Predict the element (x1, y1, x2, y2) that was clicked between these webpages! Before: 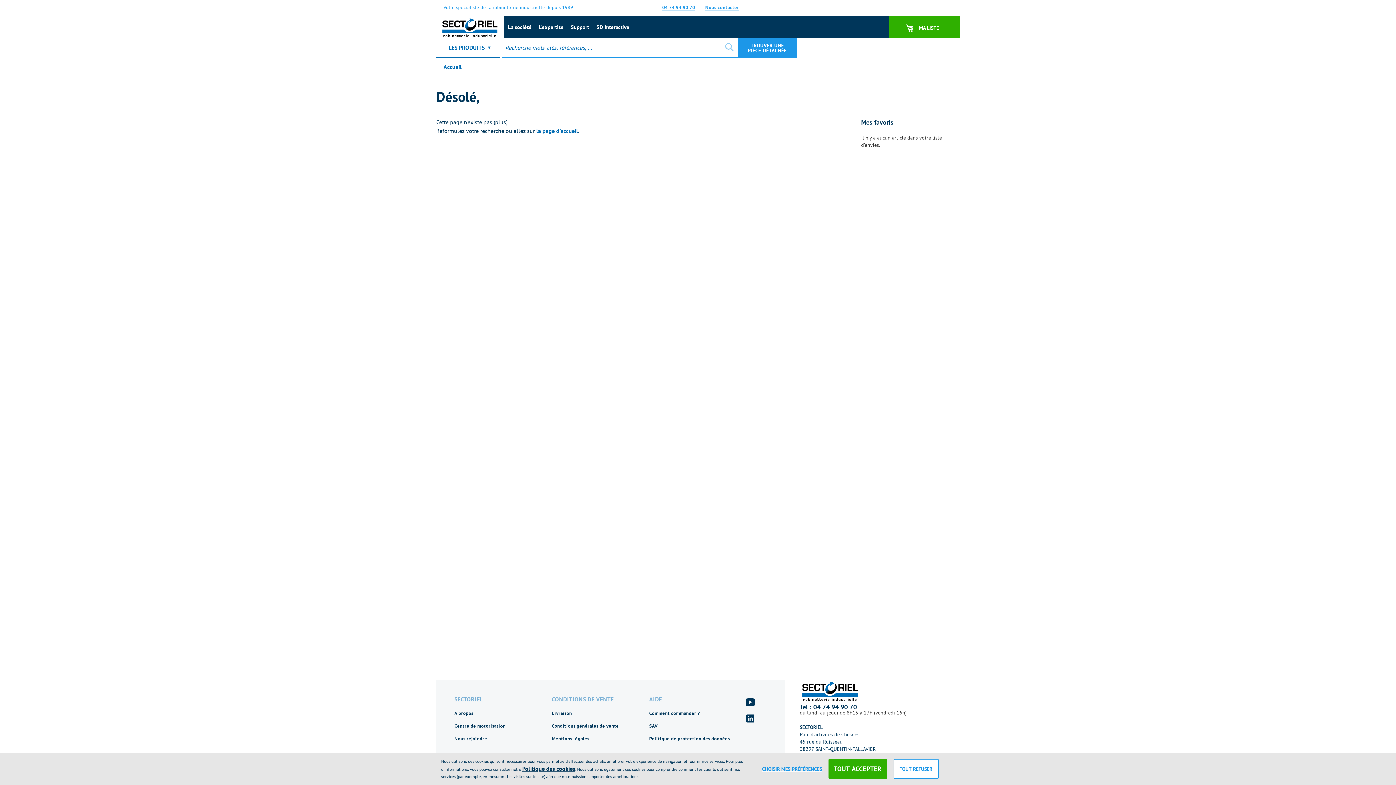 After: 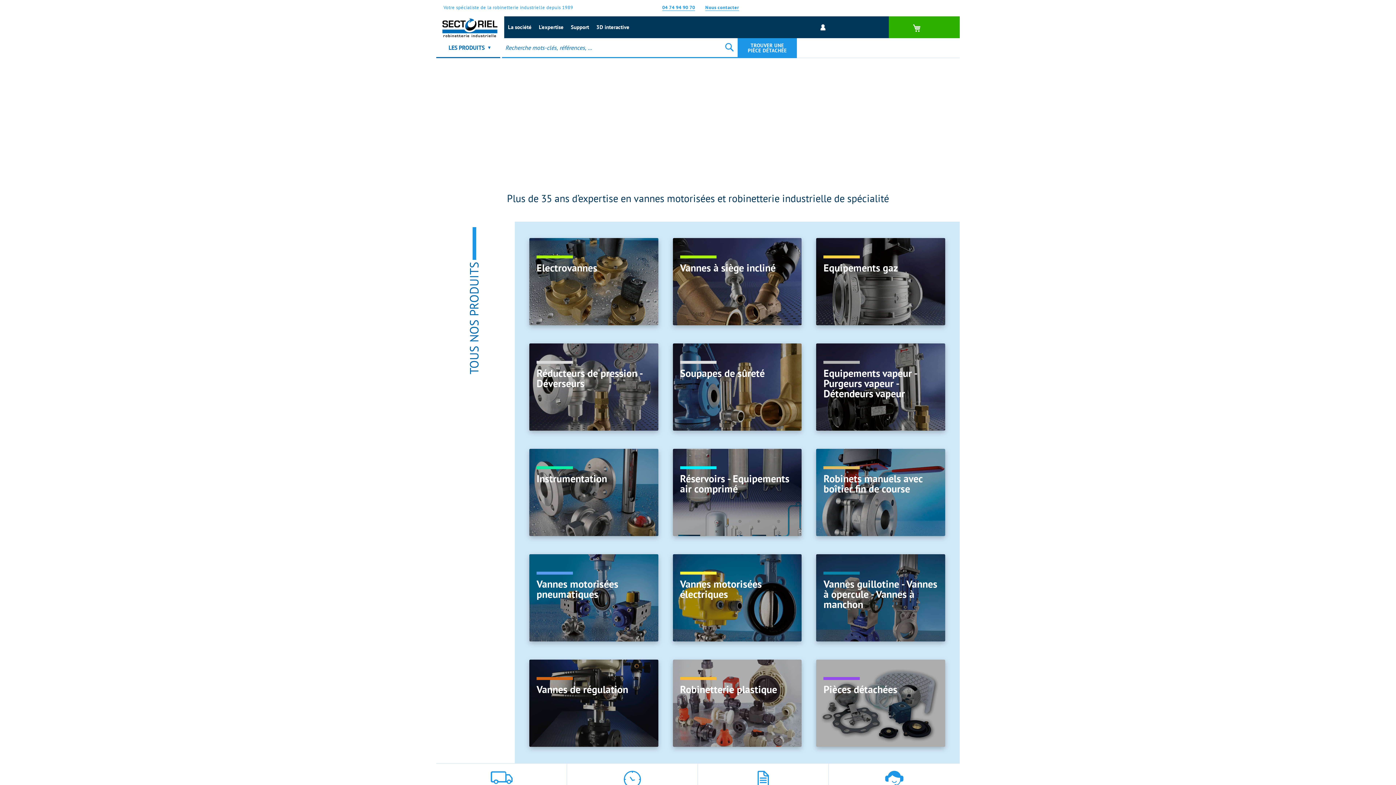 Action: label: store logo bbox: (800, 680, 880, 702)